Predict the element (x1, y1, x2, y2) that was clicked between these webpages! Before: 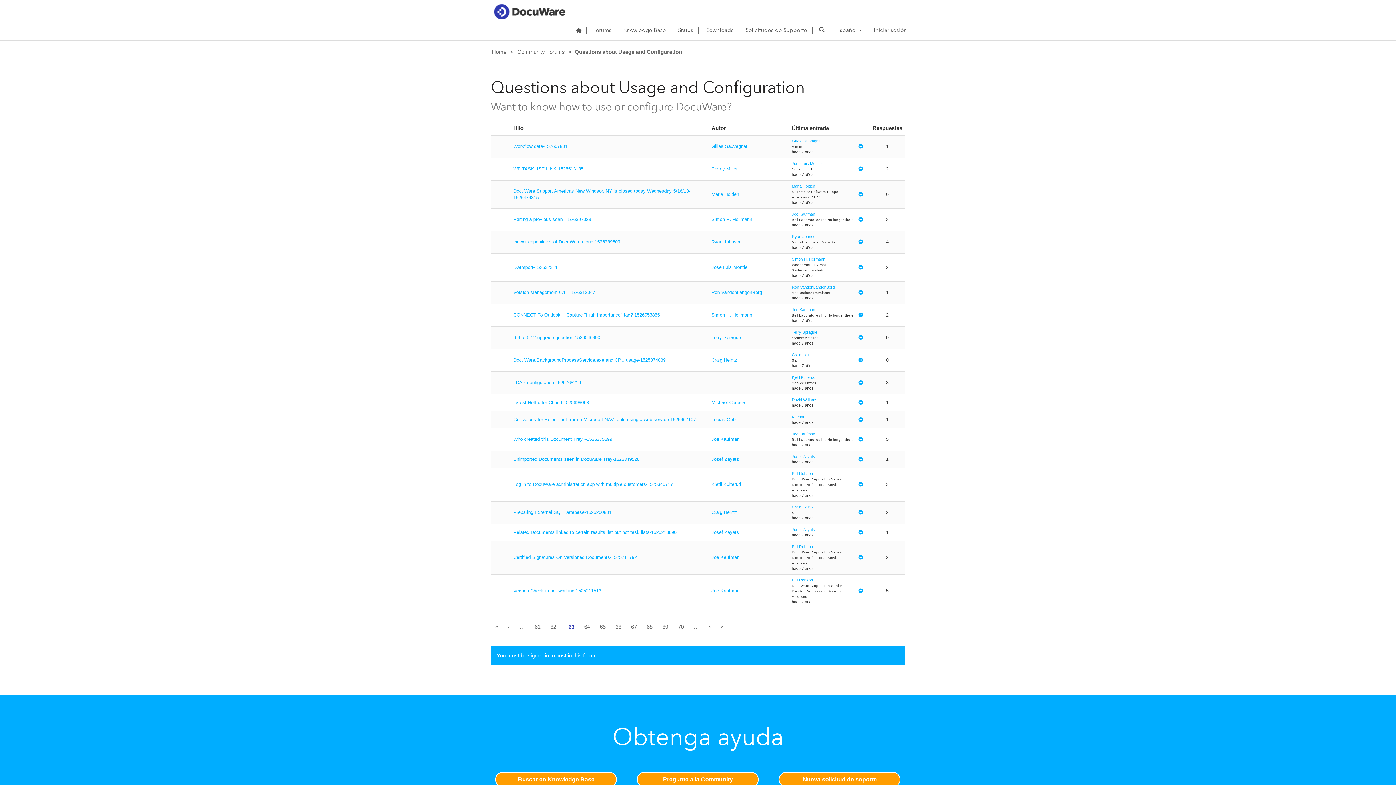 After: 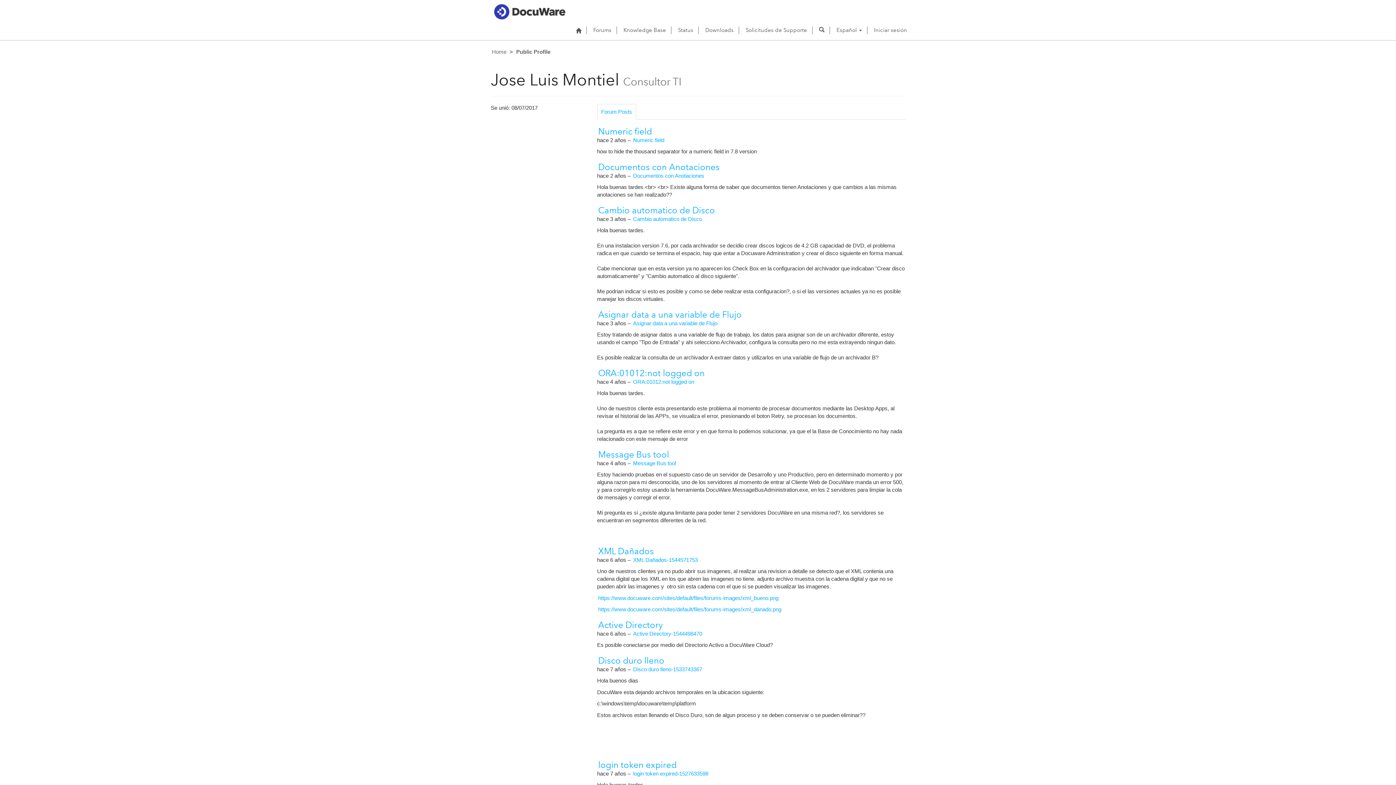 Action: bbox: (711, 264, 748, 270) label: Jose Luis Montiel